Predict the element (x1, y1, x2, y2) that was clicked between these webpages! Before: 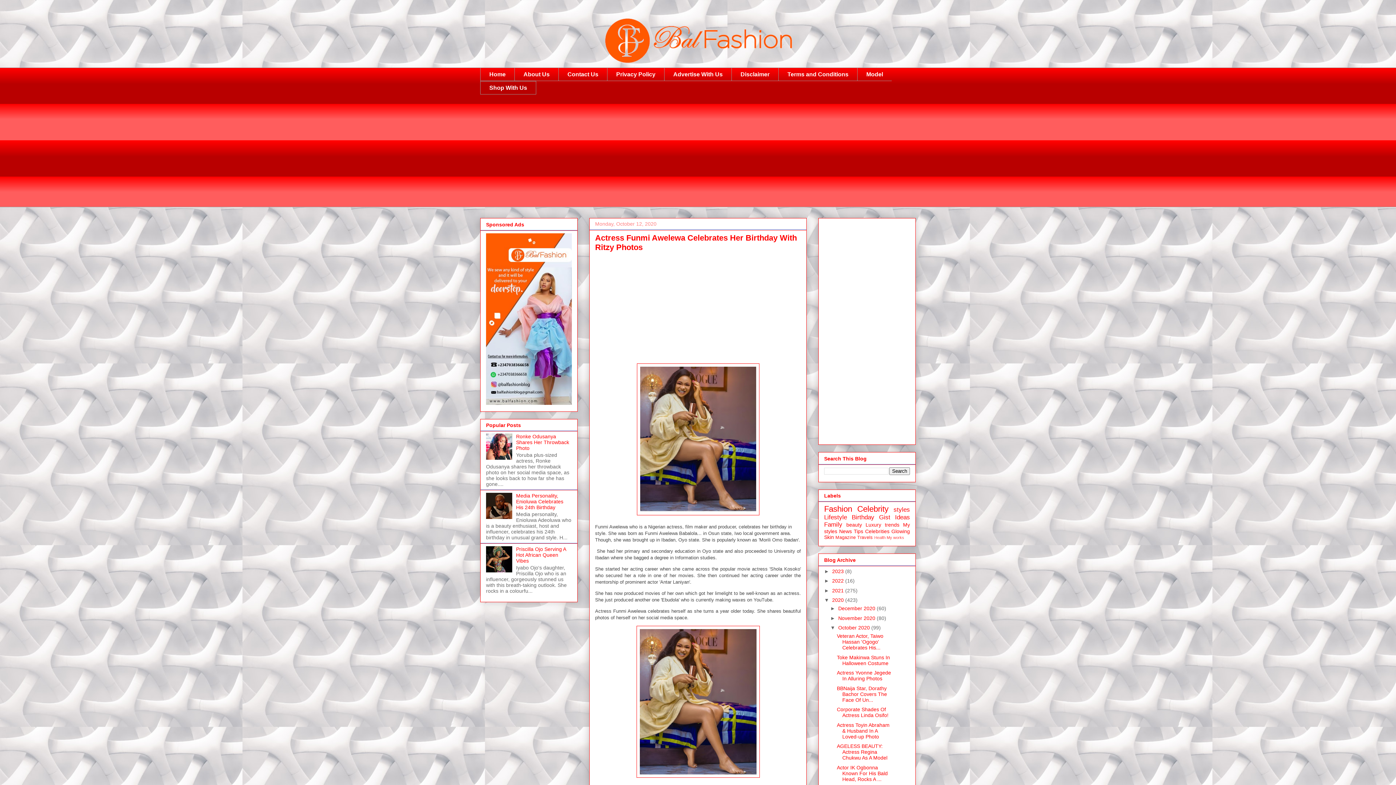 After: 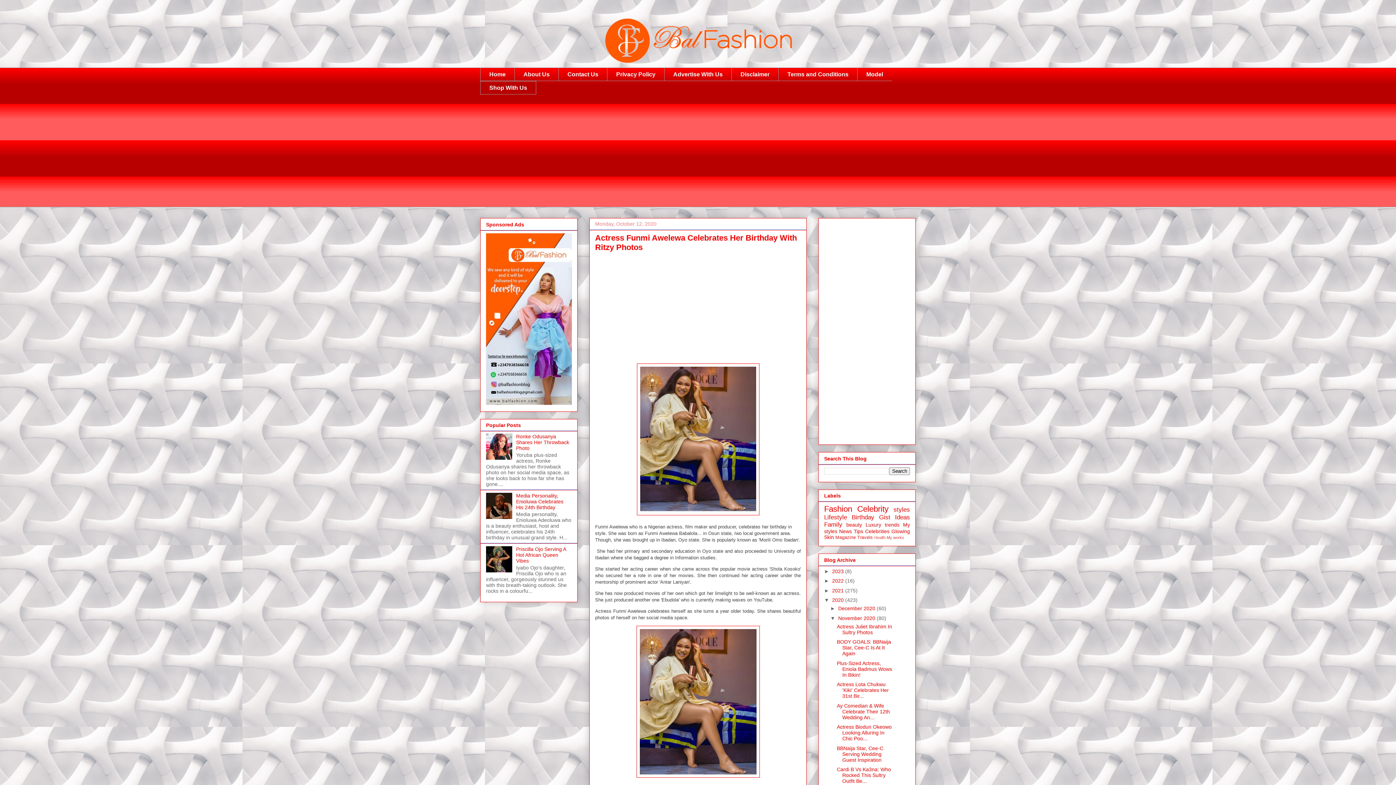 Action: label: ►   bbox: (830, 615, 838, 621)